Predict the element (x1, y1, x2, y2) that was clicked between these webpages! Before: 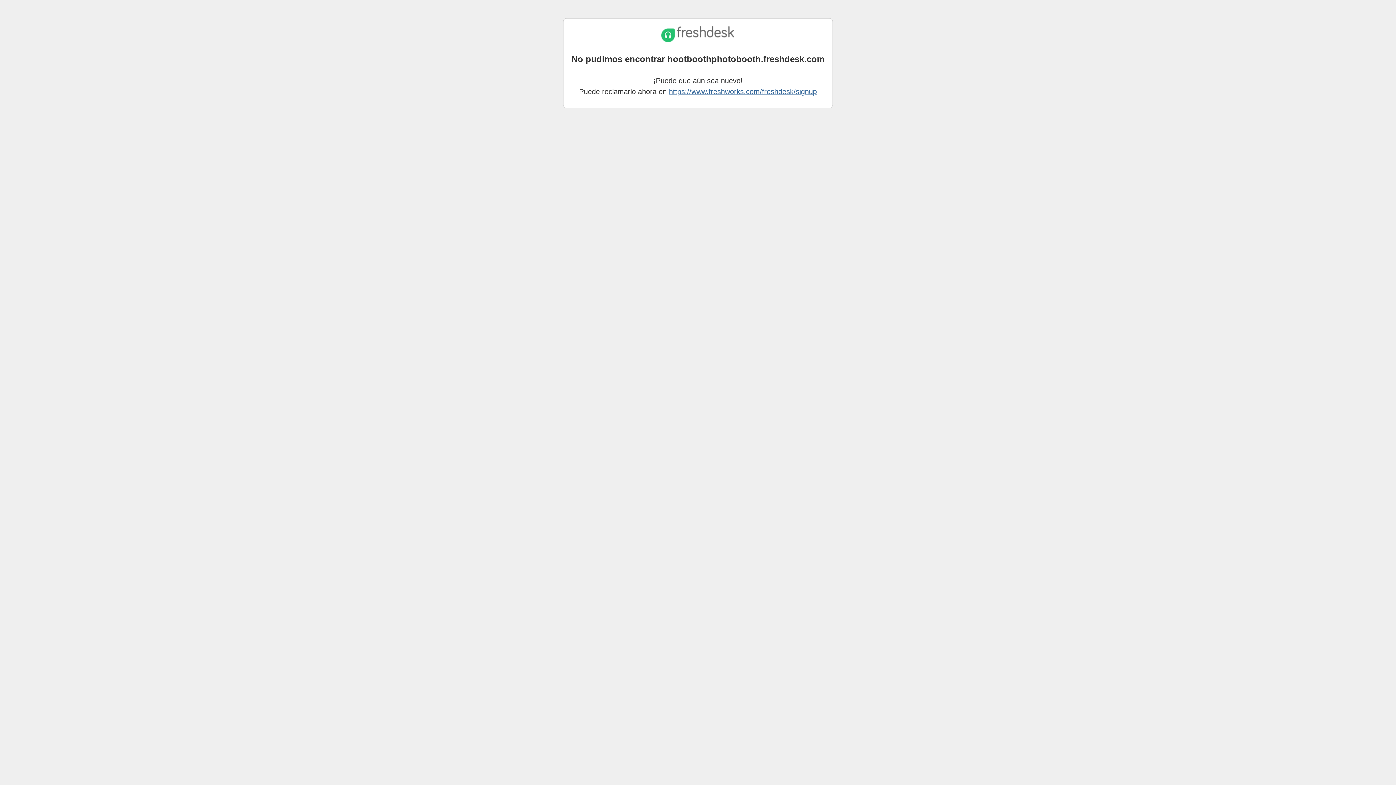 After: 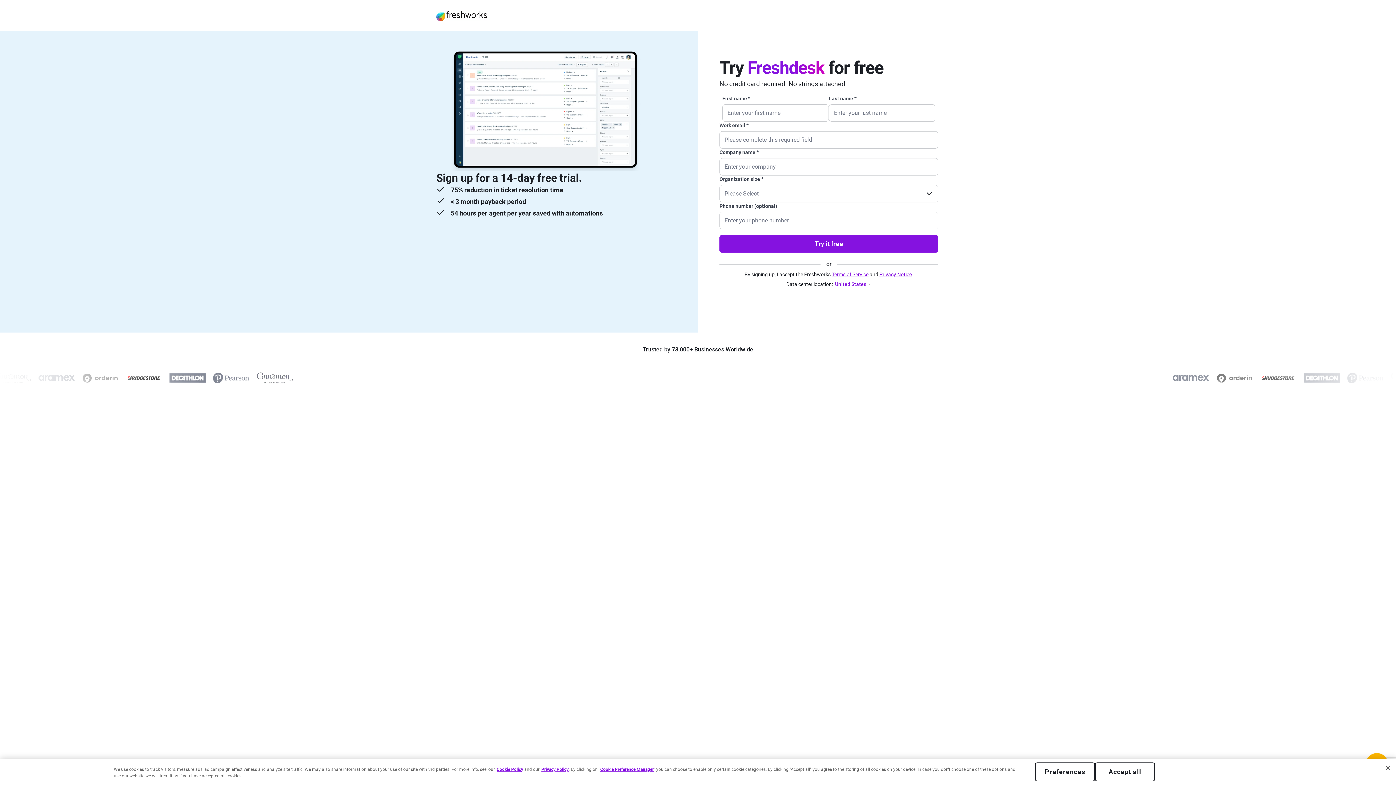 Action: bbox: (669, 87, 817, 95) label: https://www.freshworks.com/freshdesk/signup